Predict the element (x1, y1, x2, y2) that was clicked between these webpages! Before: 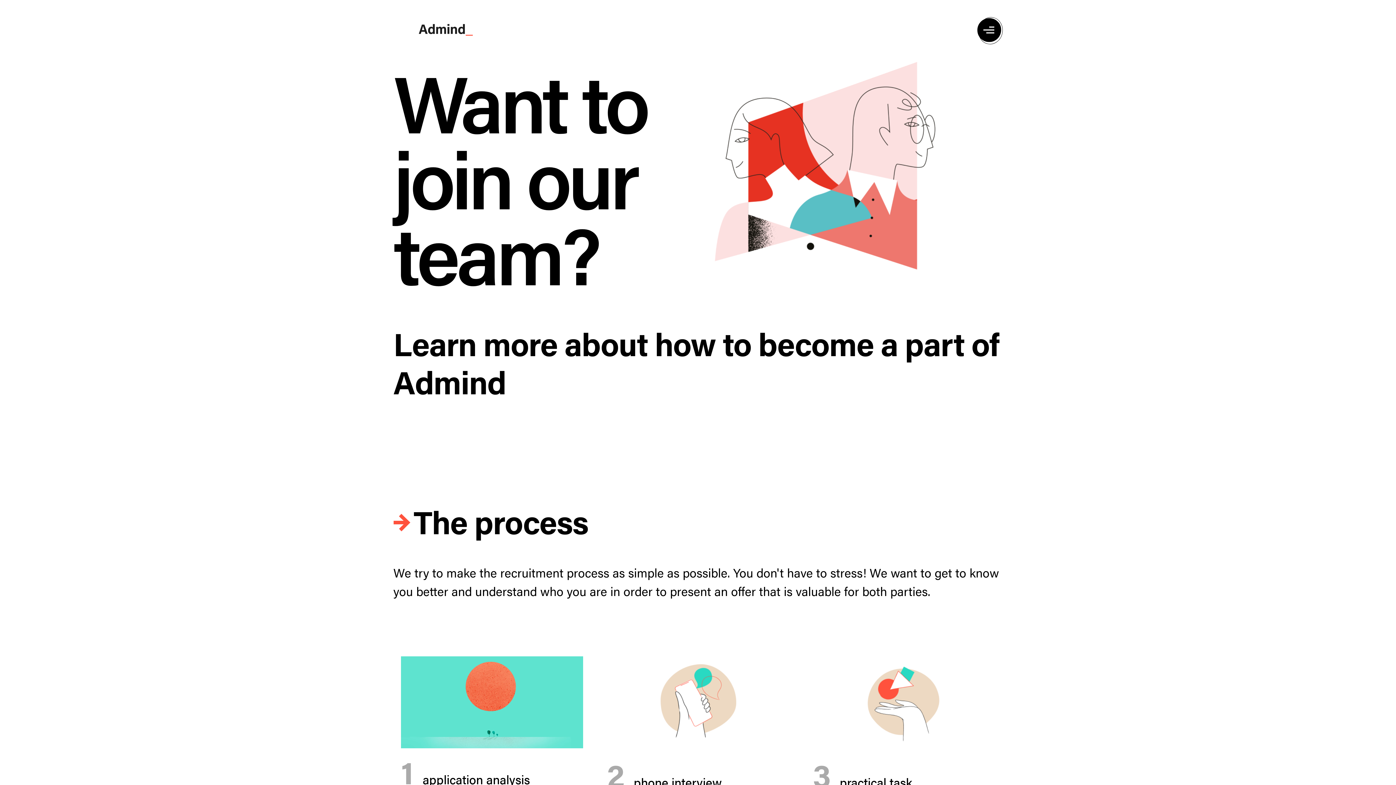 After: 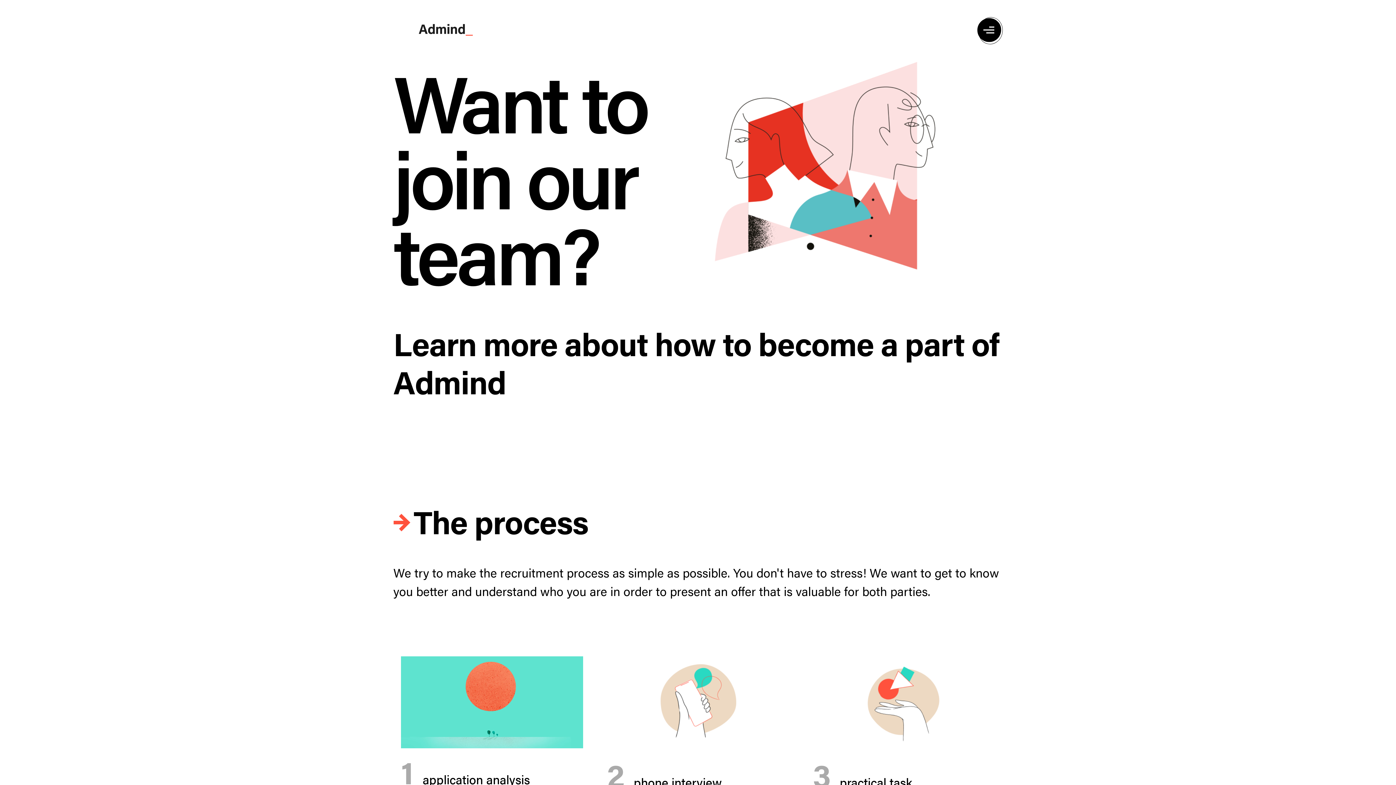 Action: bbox: (418, 24, 509, 35)